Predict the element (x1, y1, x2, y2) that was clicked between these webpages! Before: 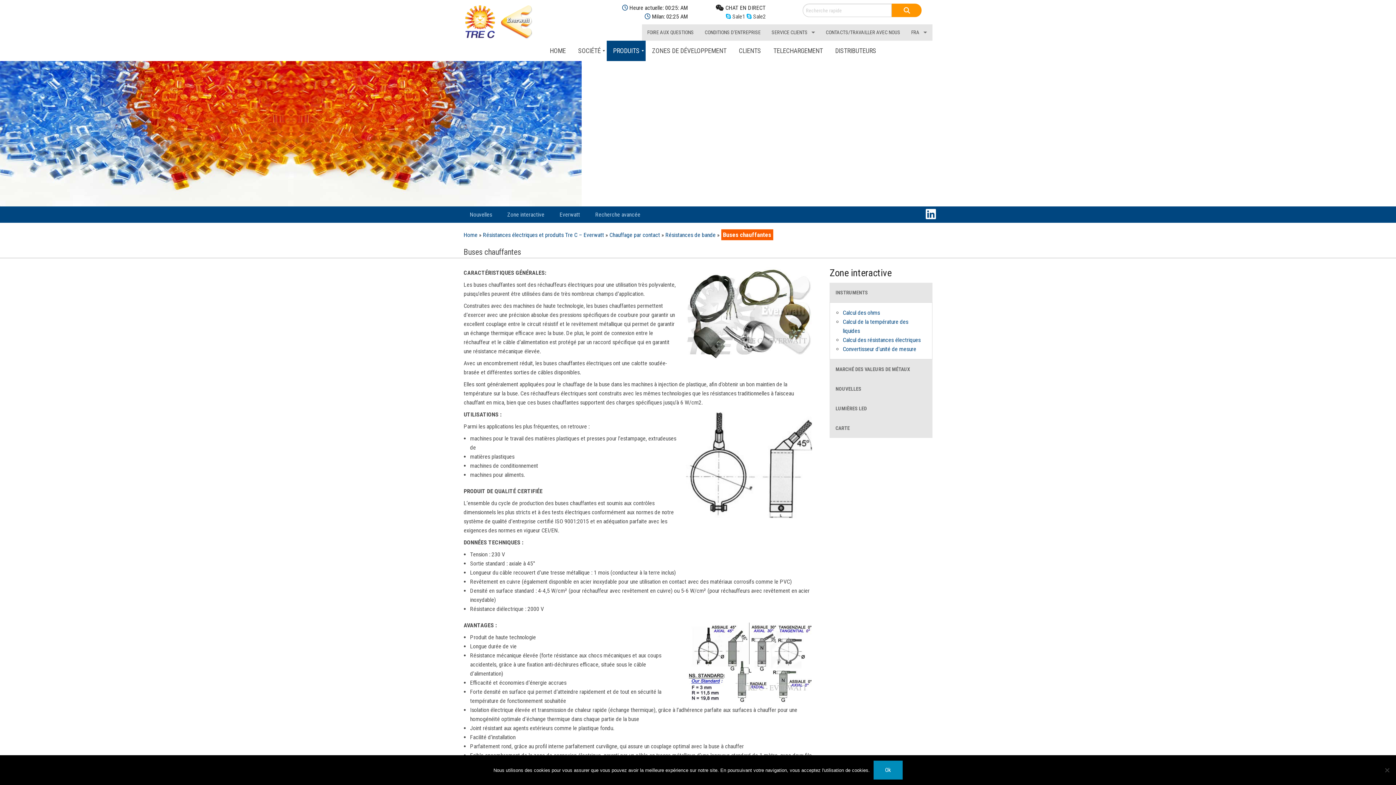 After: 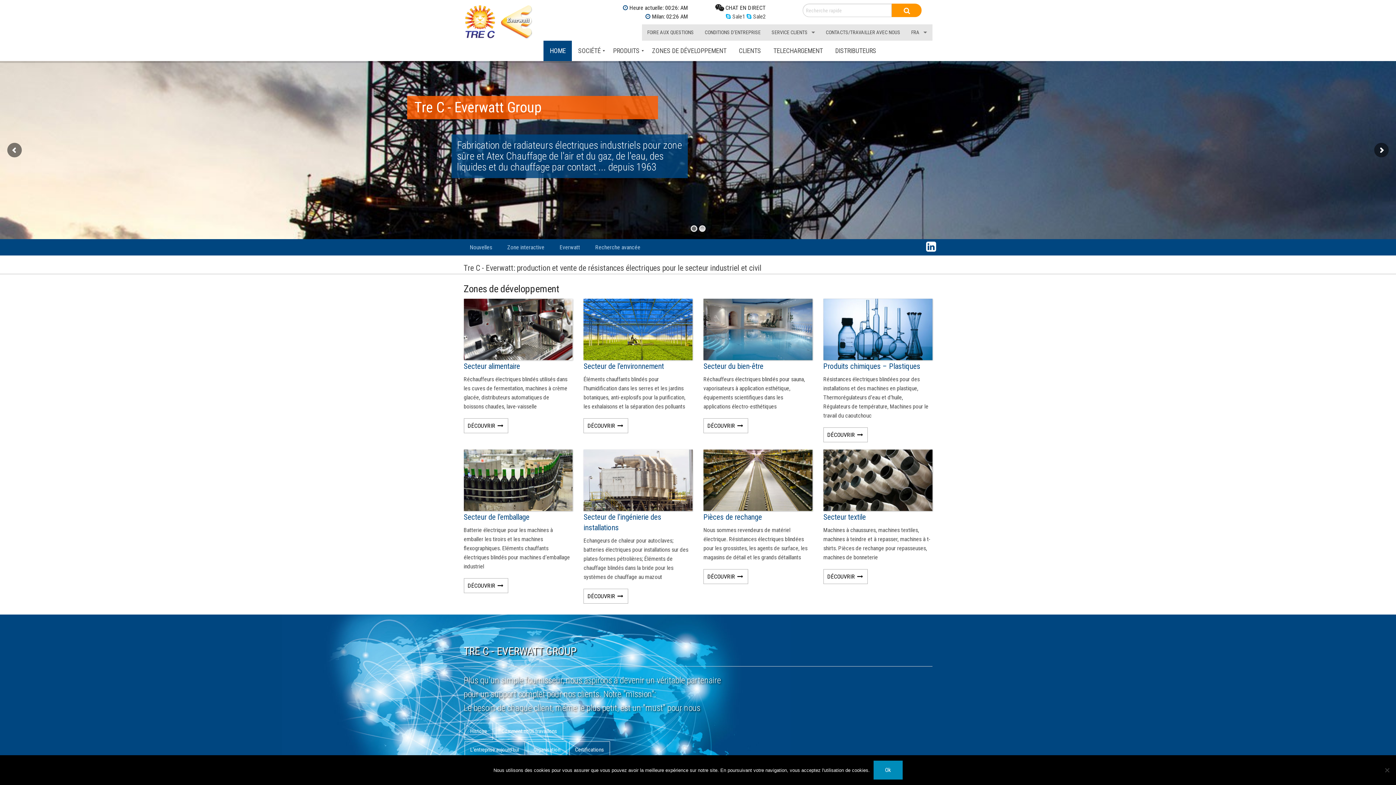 Action: bbox: (463, 231, 477, 238) label: Home